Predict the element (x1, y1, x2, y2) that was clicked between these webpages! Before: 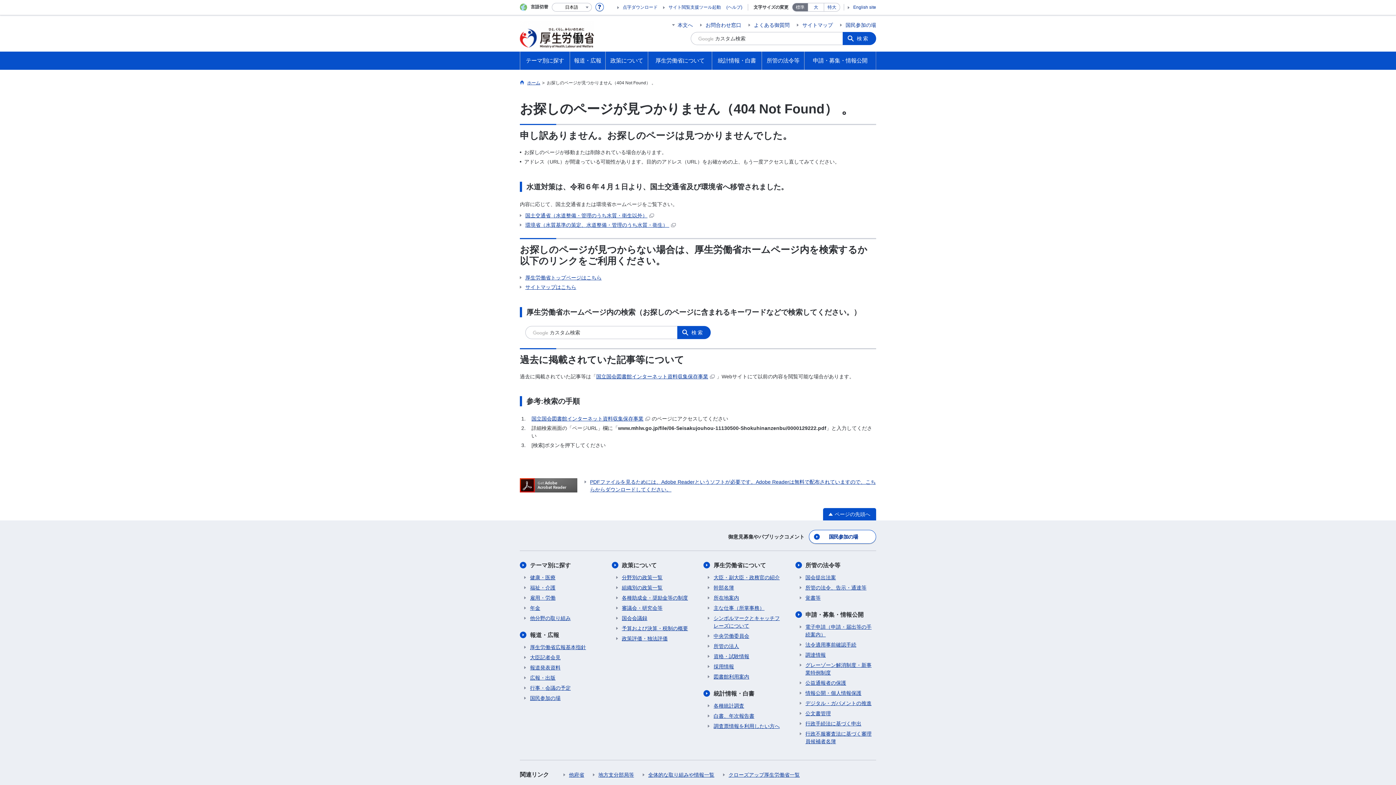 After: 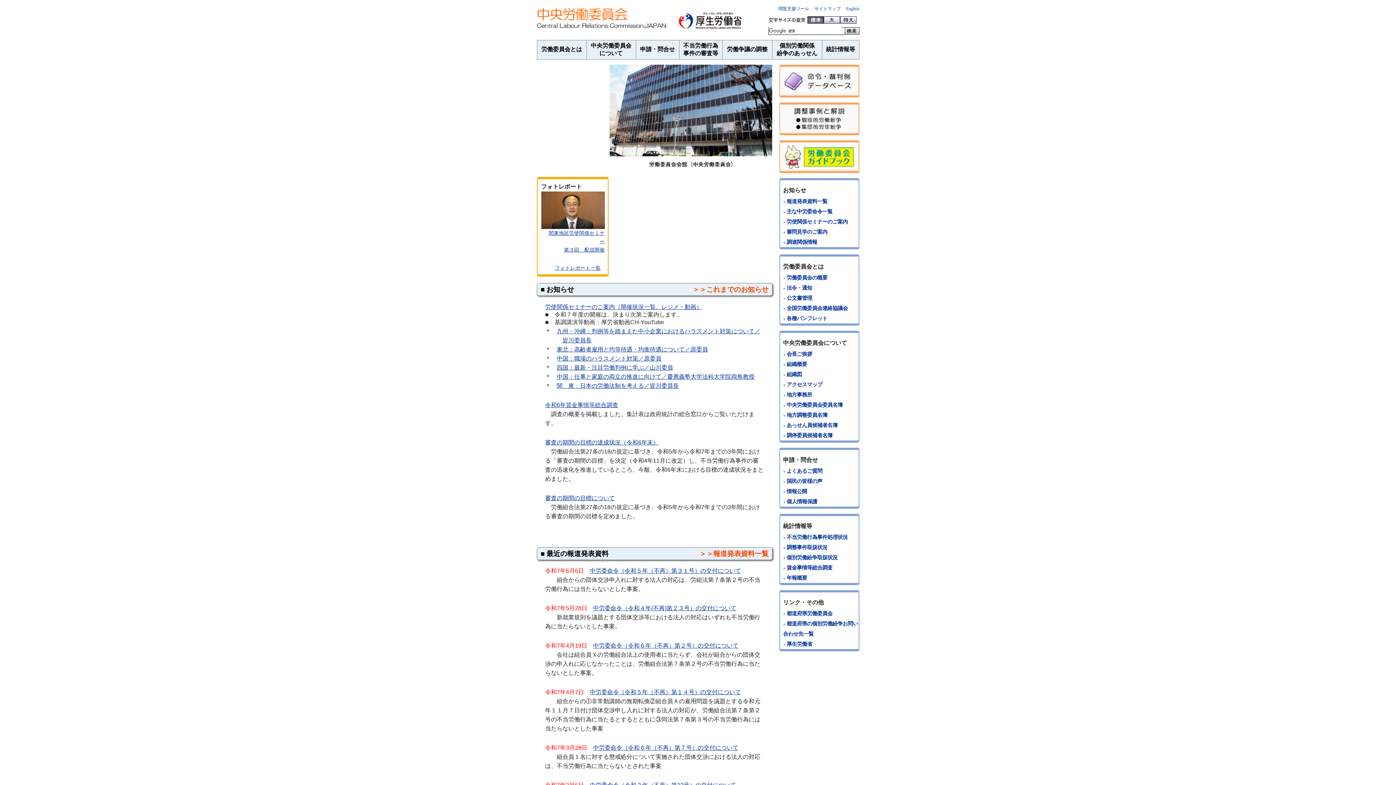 Action: bbox: (708, 632, 749, 640) label: 中央労働委員会